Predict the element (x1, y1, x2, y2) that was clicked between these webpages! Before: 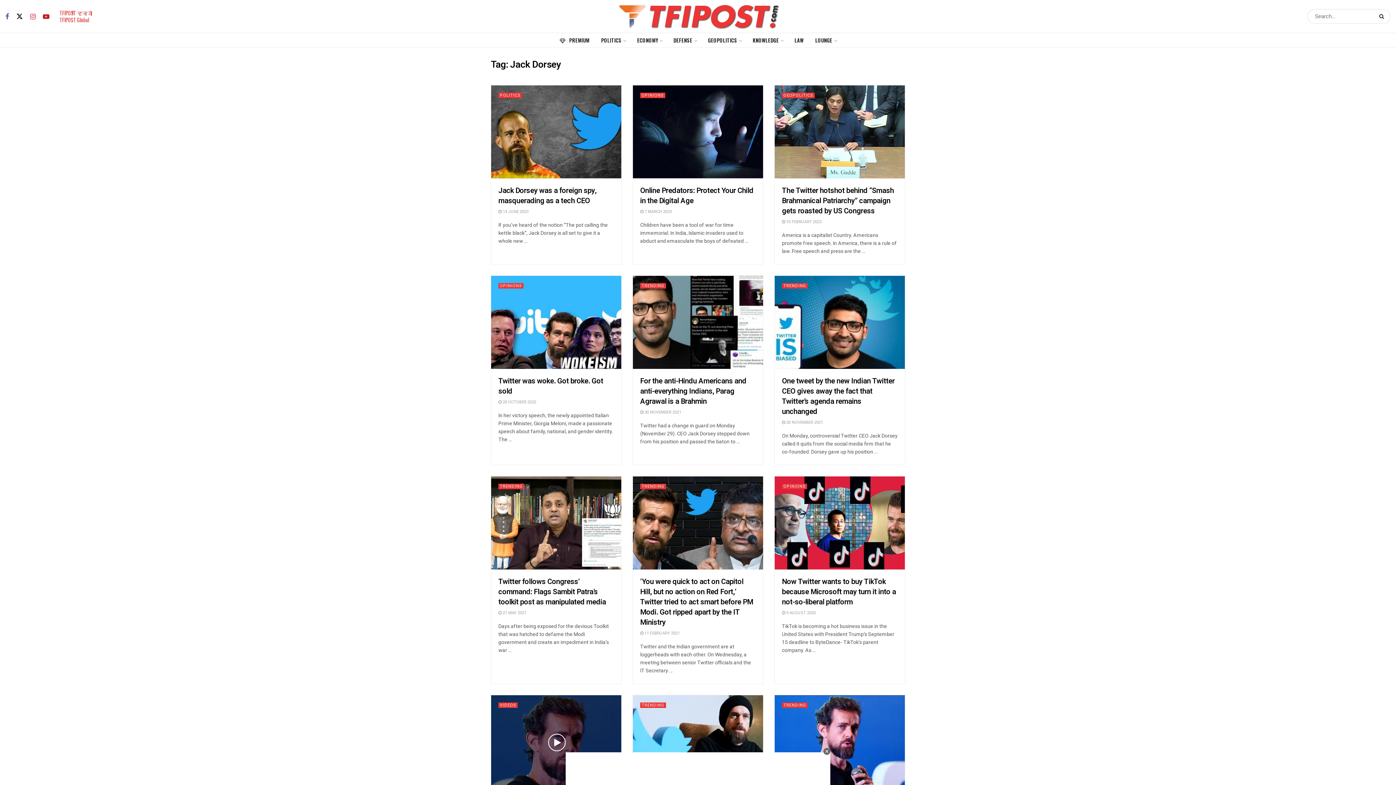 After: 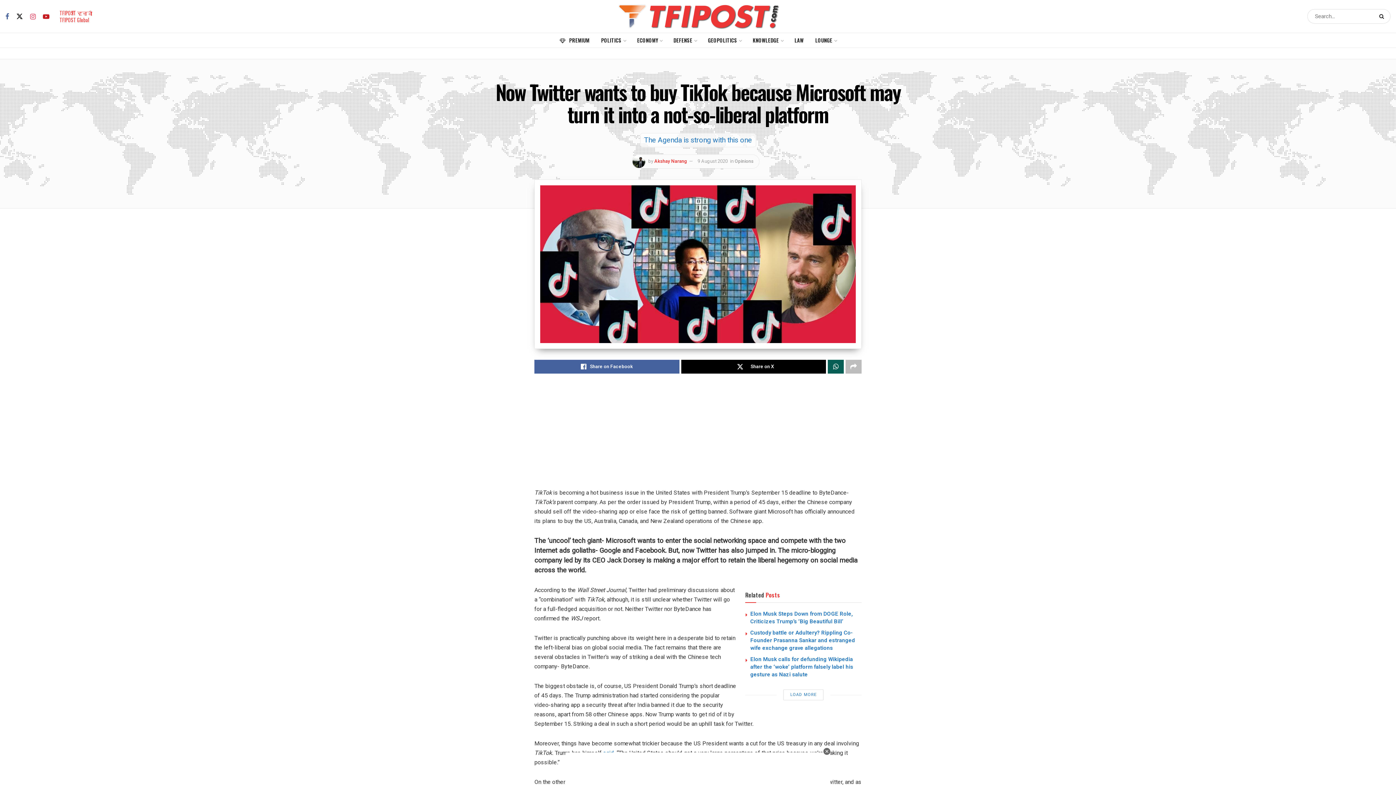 Action: label:  9 AUGUST 2020 bbox: (782, 610, 816, 616)